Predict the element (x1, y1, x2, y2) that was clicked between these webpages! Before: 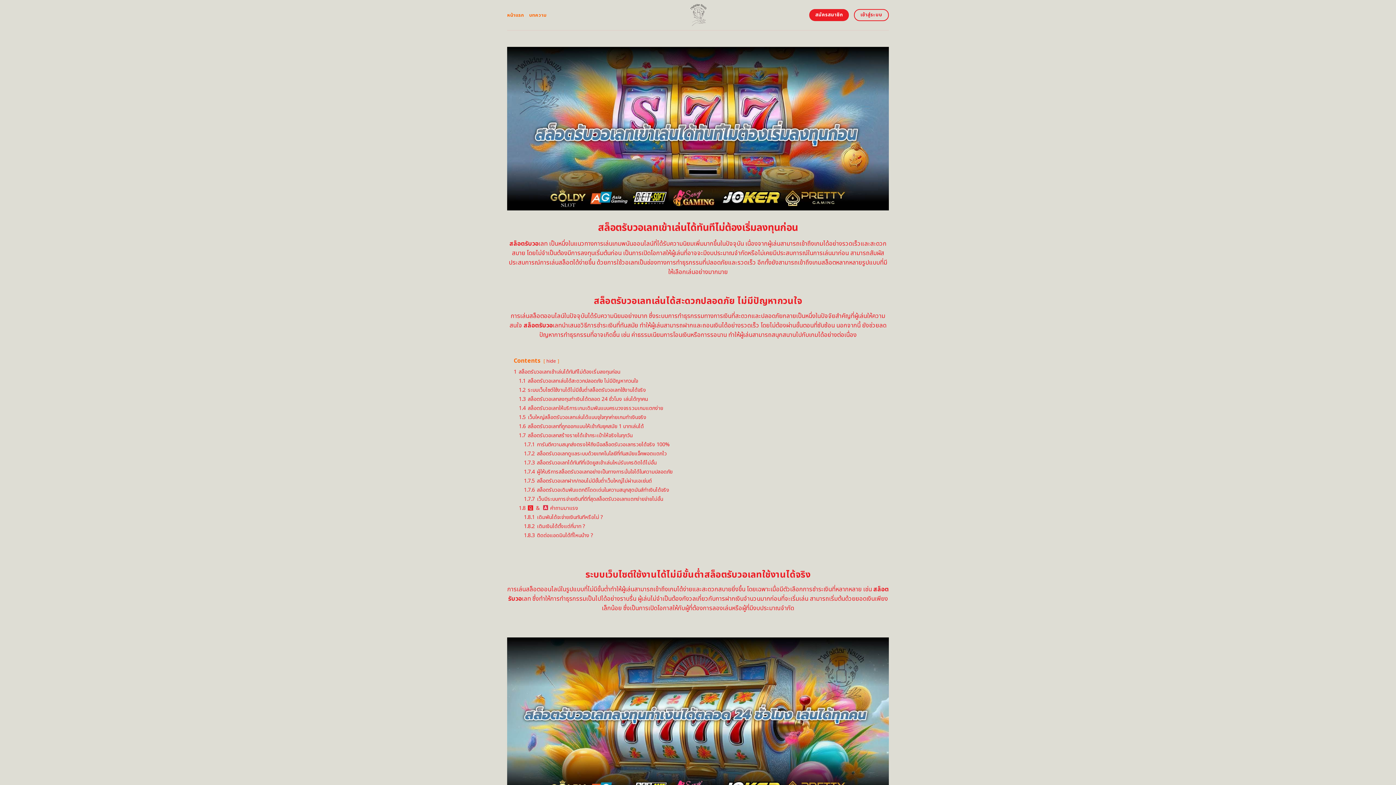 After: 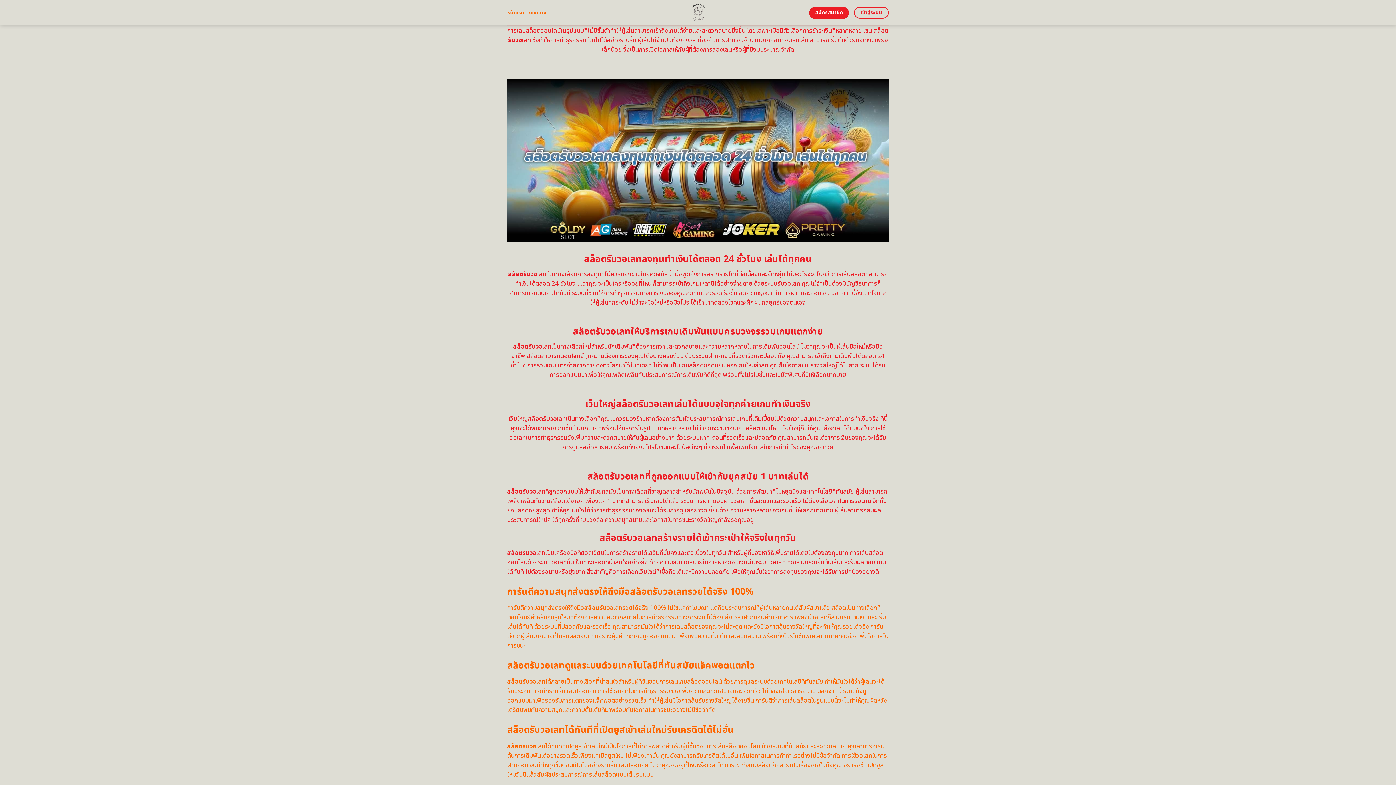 Action: bbox: (518, 386, 646, 394) label: 1.2 ระบบเว็บไซต์ใช้งานได้ไม่มีขั้นต่ำสล็อตรับวอเลทใช้งานได้จริง